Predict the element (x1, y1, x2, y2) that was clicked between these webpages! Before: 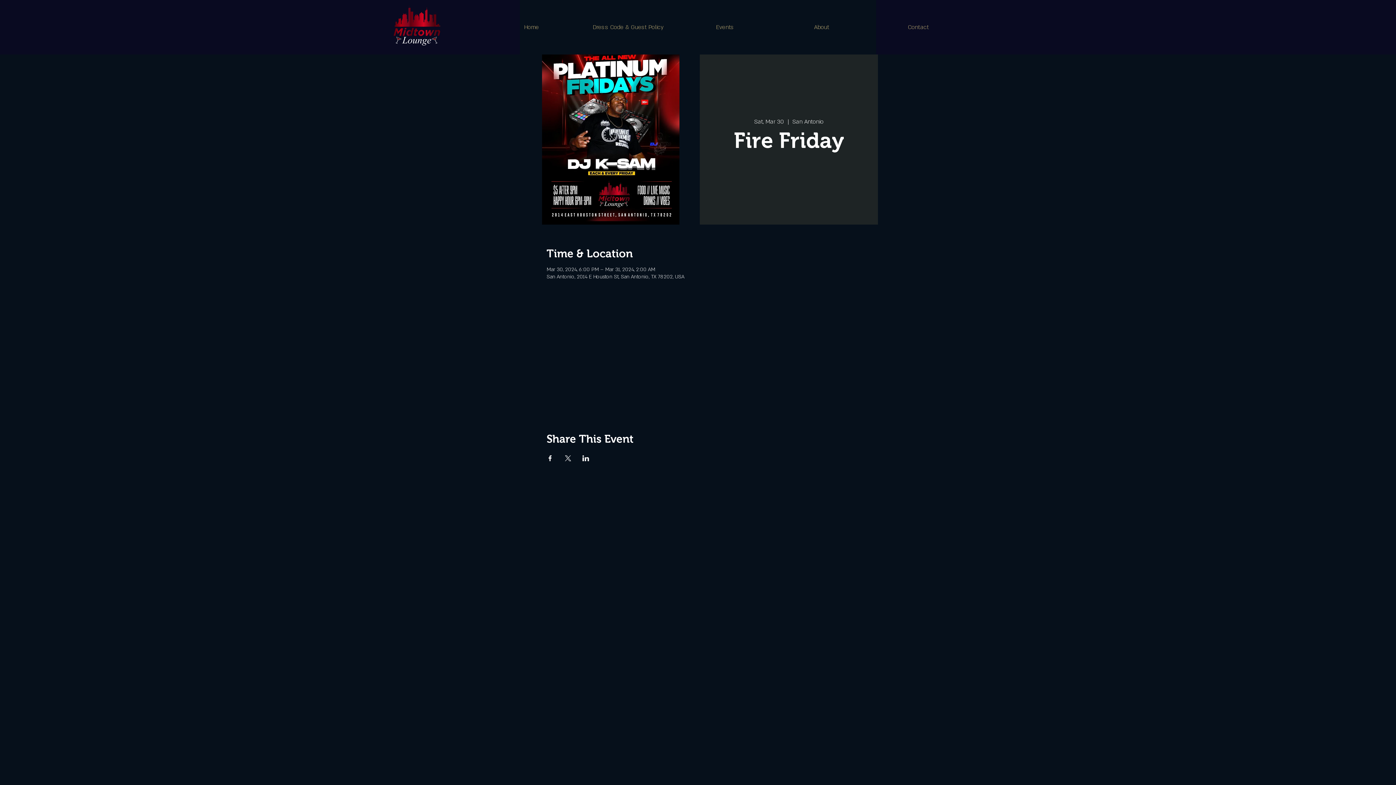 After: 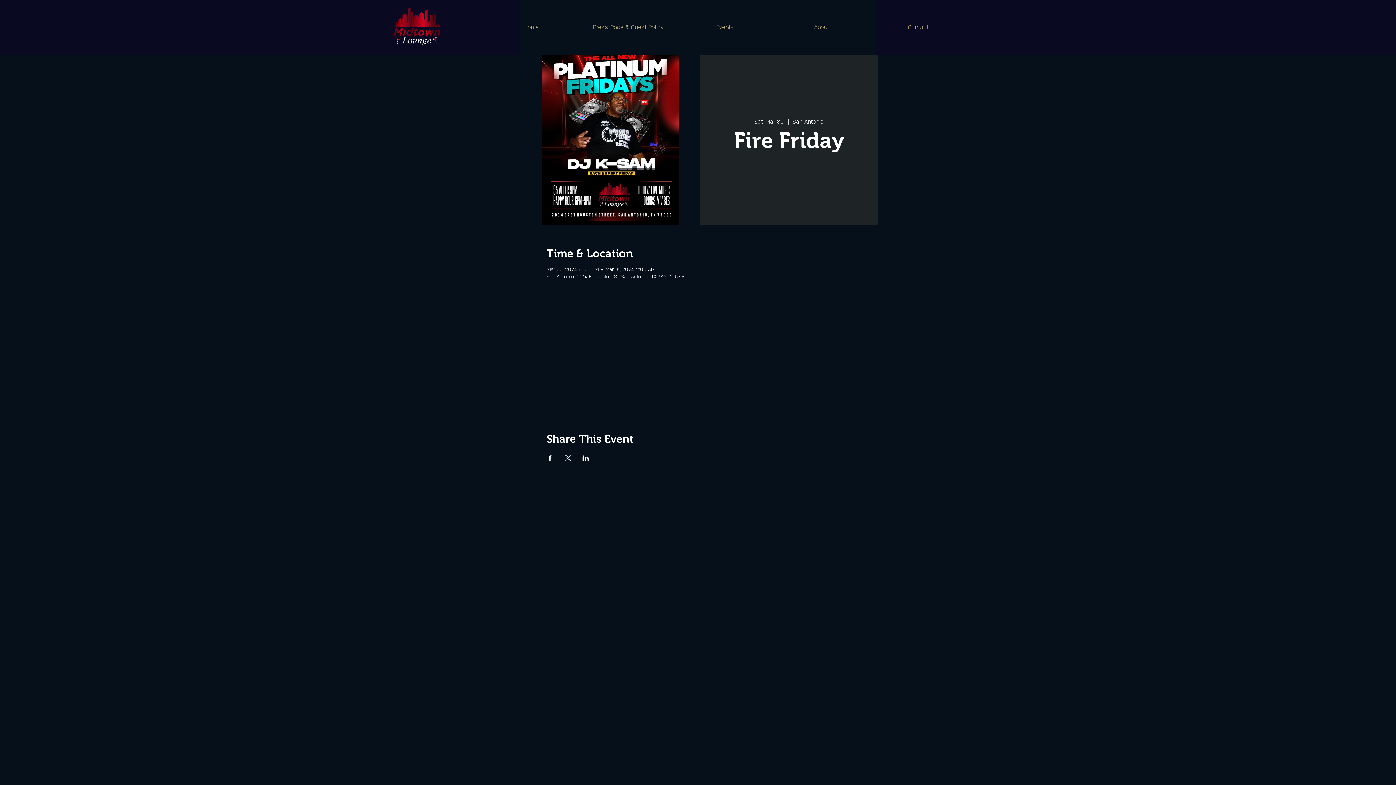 Action: label: Share event on Facebook bbox: (546, 455, 553, 461)